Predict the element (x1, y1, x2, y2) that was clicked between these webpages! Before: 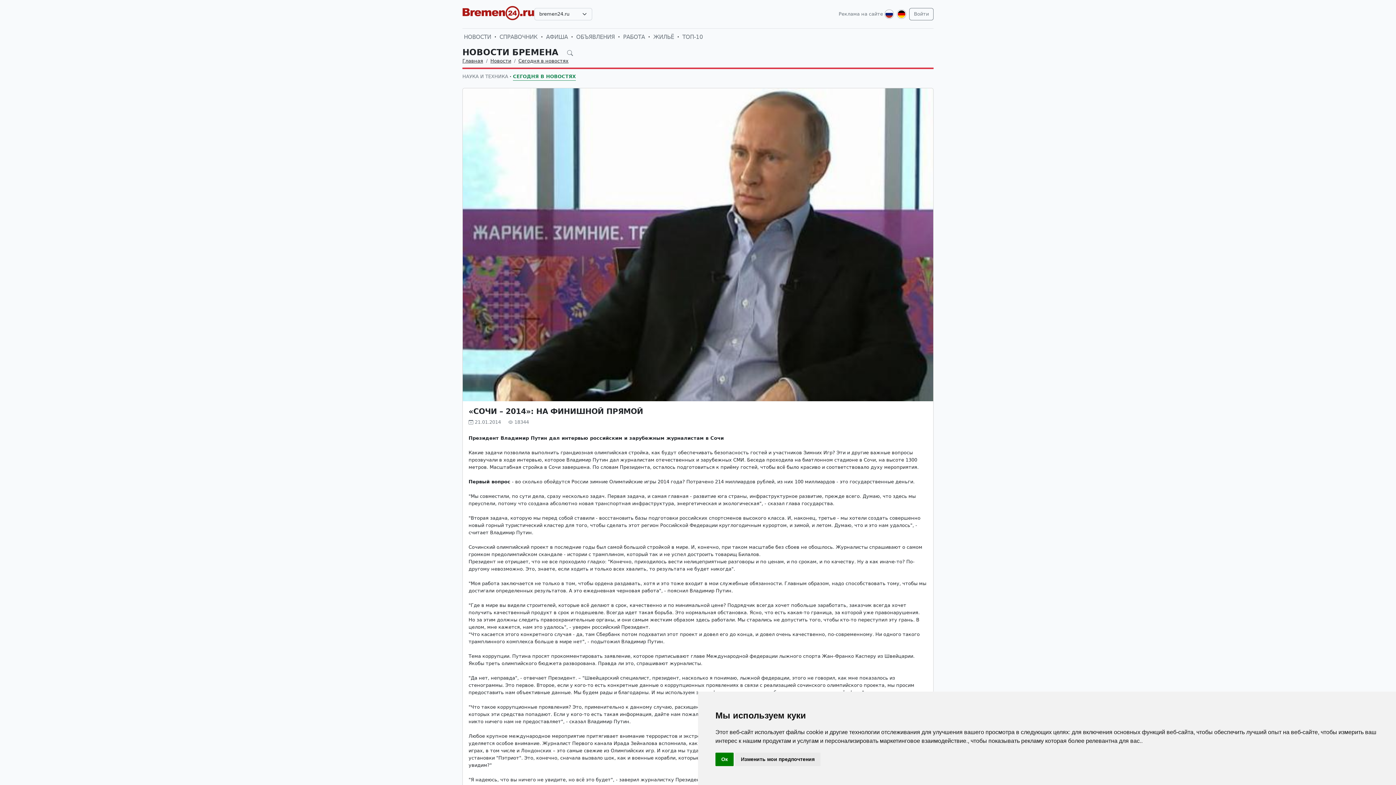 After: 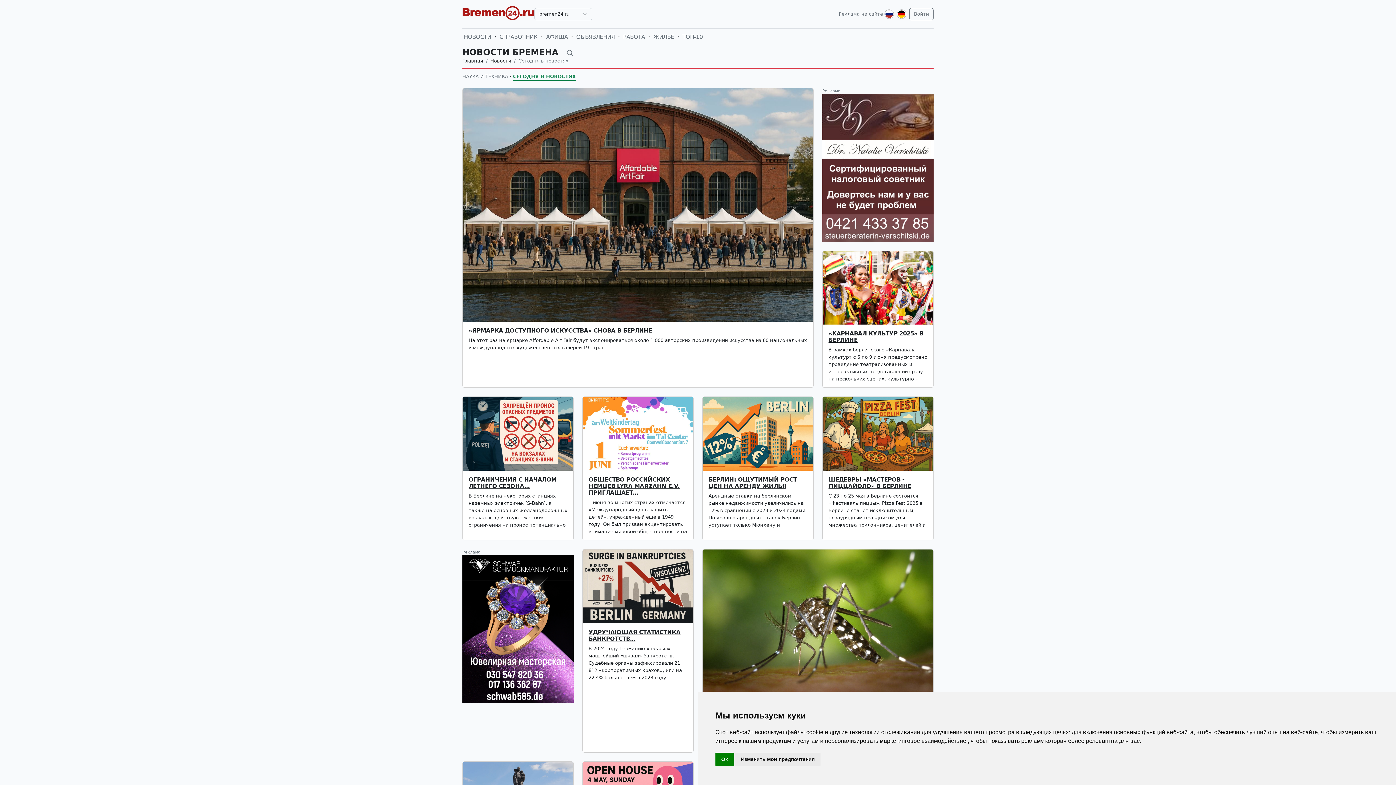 Action: bbox: (513, 73, 576, 80) label: СЕГОДНЯ В НОВОСТЯХ